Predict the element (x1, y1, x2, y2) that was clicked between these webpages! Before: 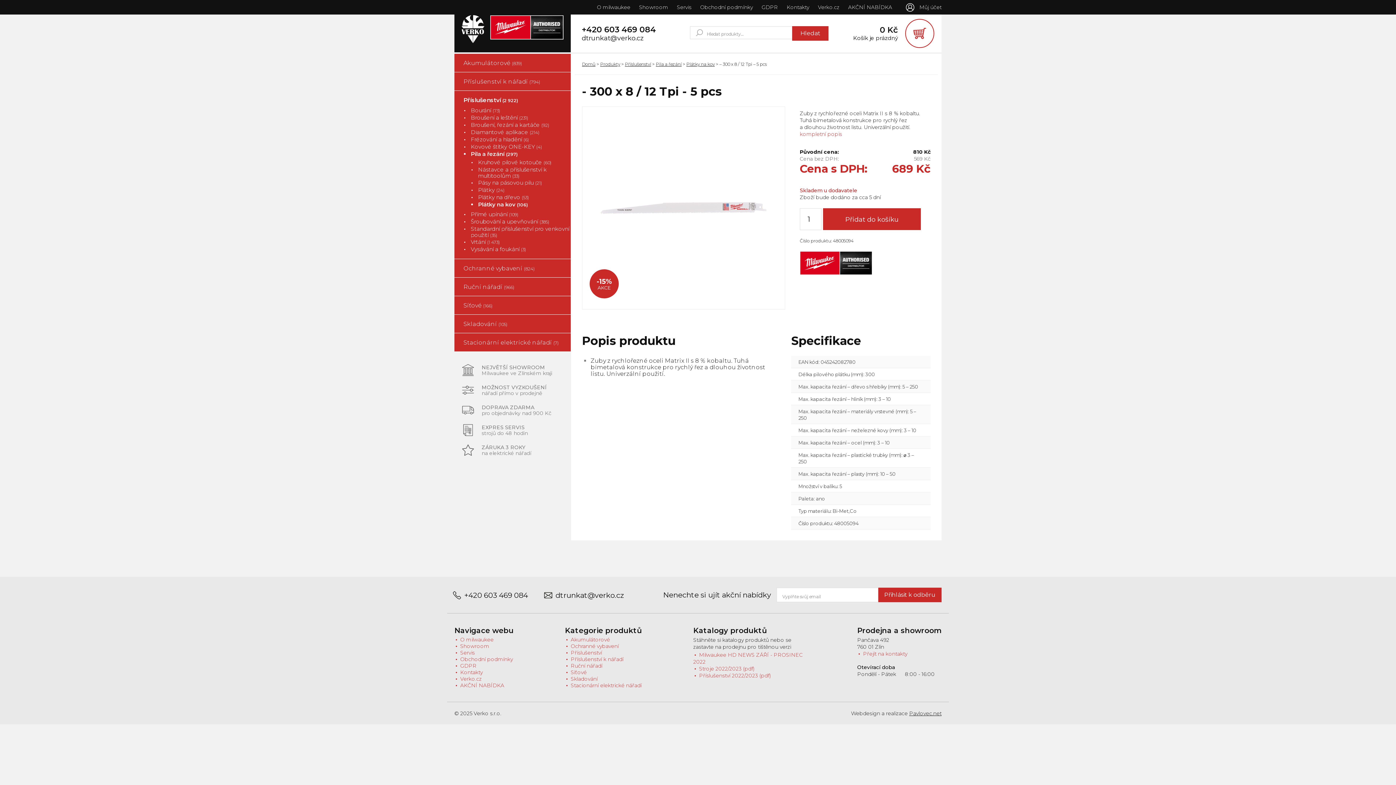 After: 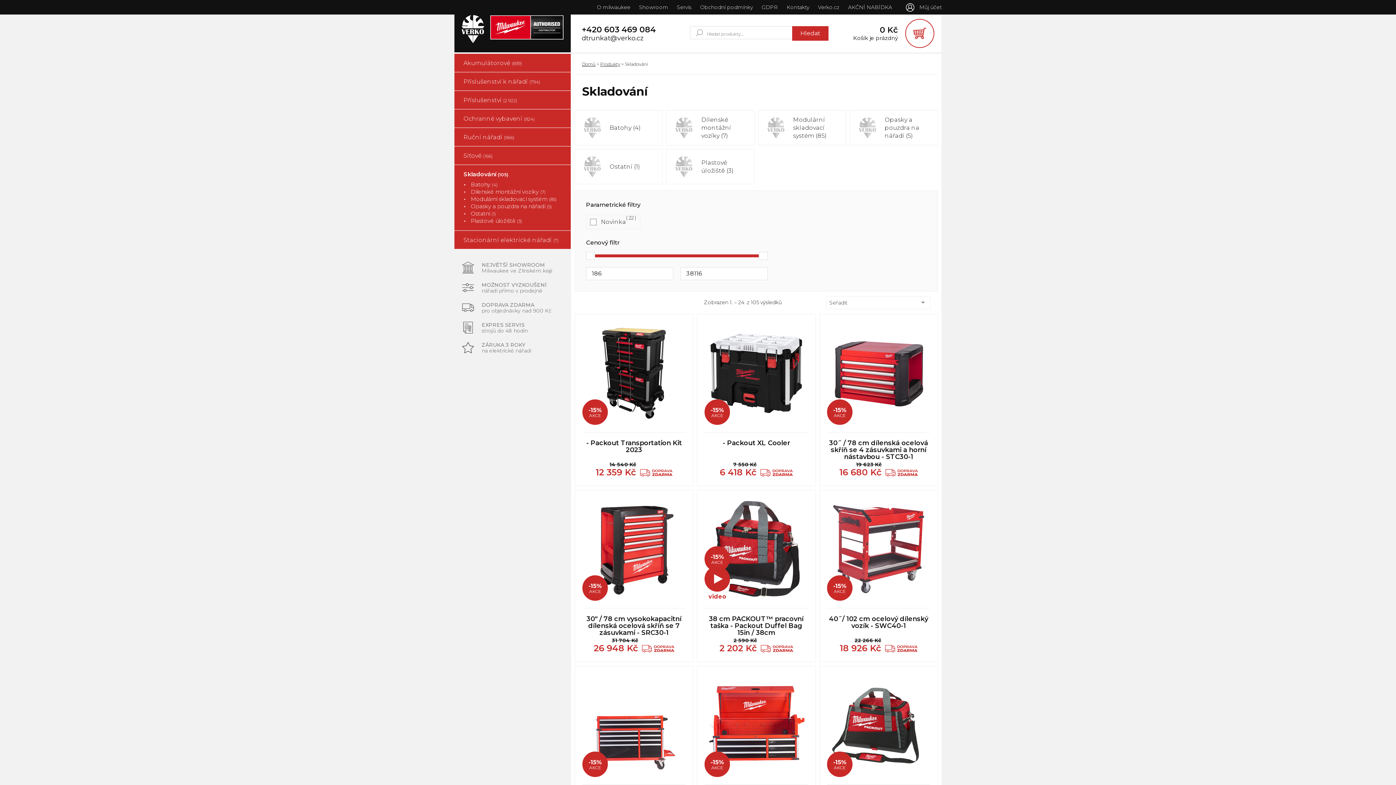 Action: bbox: (565, 676, 597, 682) label: Skladování